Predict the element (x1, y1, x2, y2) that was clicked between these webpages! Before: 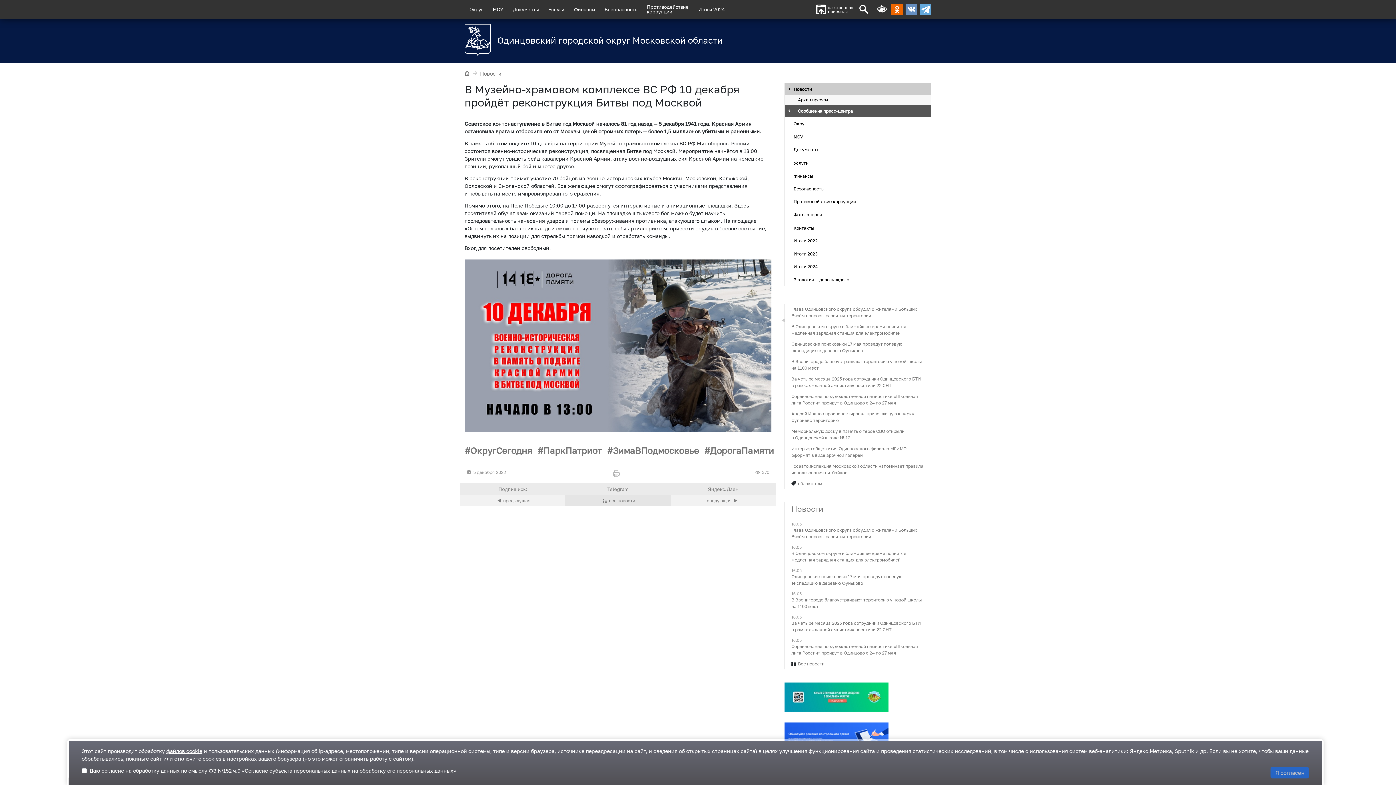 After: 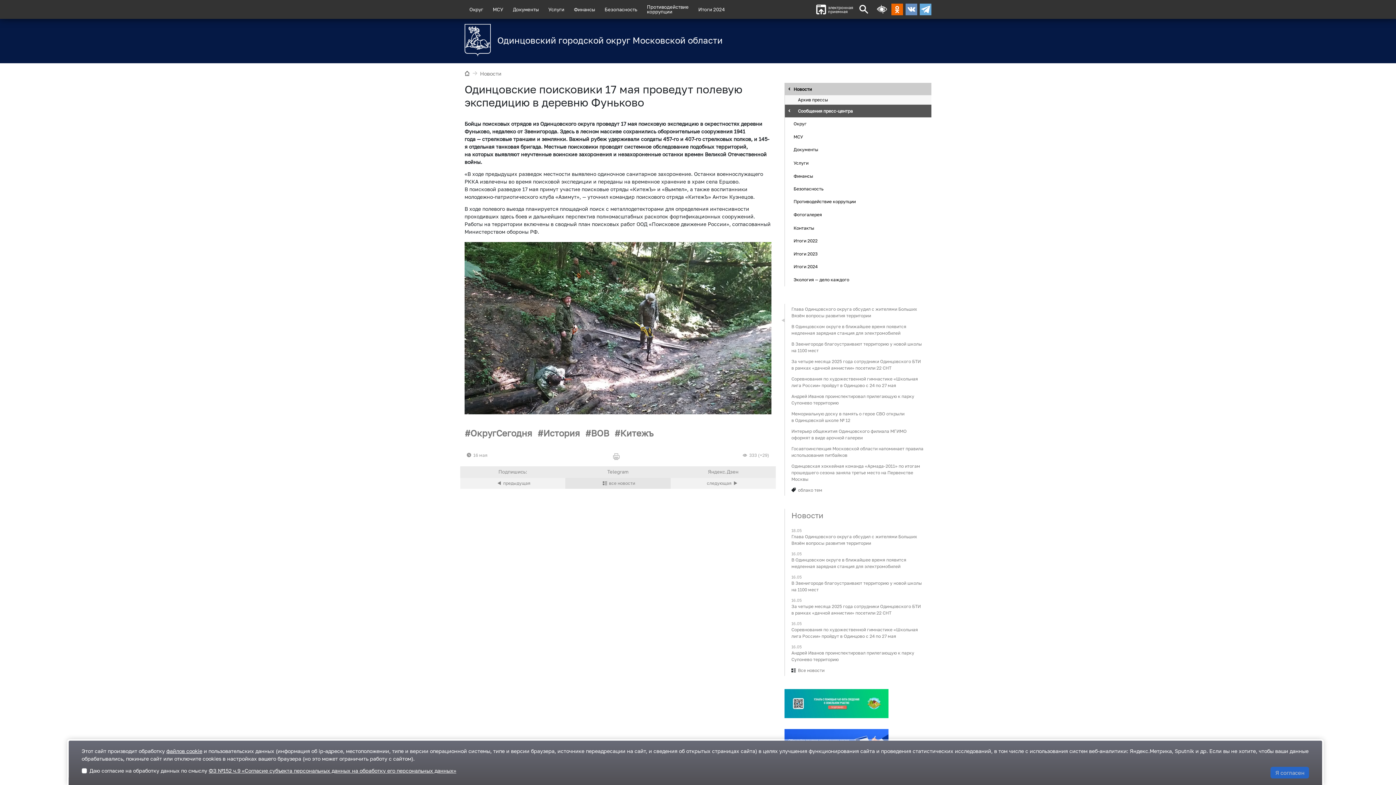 Action: label: Одинцовские поисковики 17 мая проведут полевую экспедицию в деревню Фуньково bbox: (791, 340, 925, 354)